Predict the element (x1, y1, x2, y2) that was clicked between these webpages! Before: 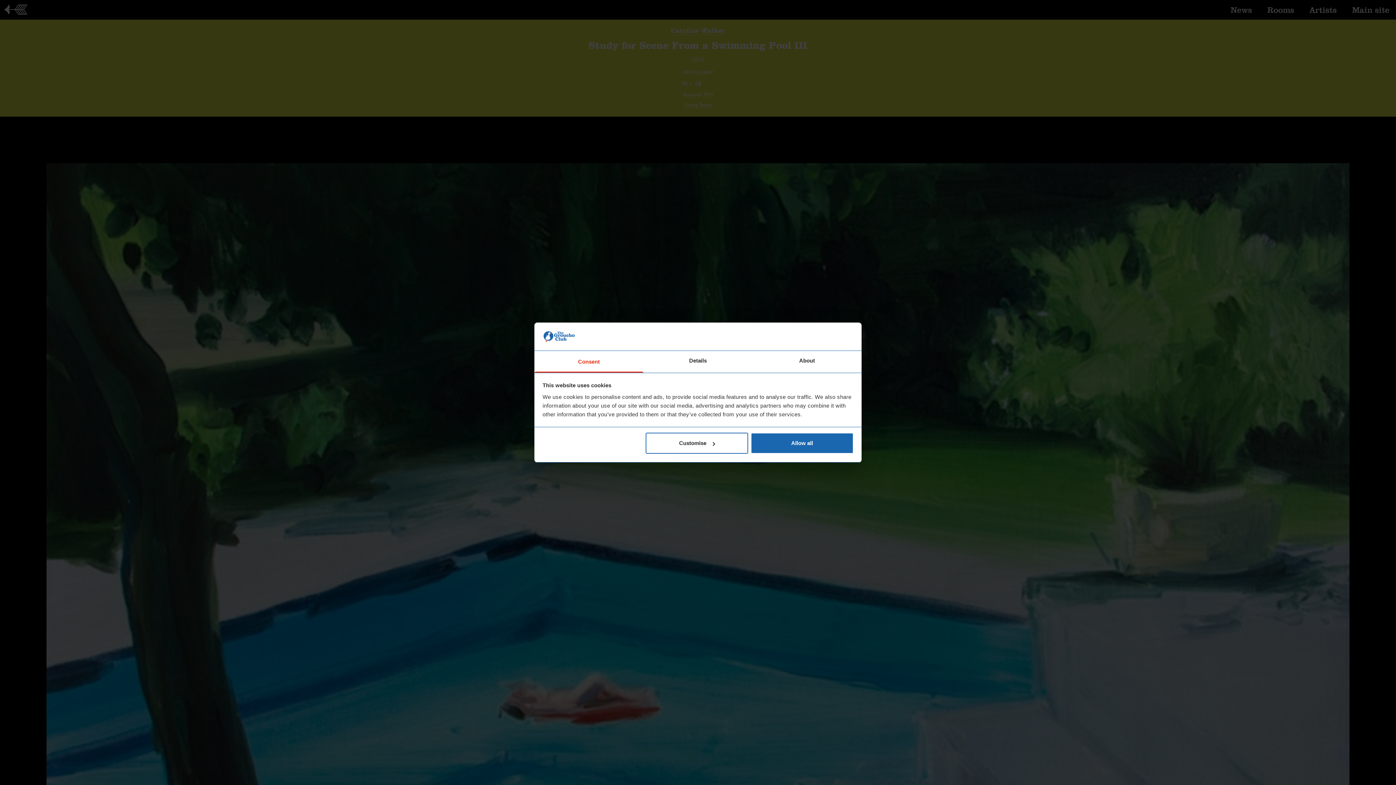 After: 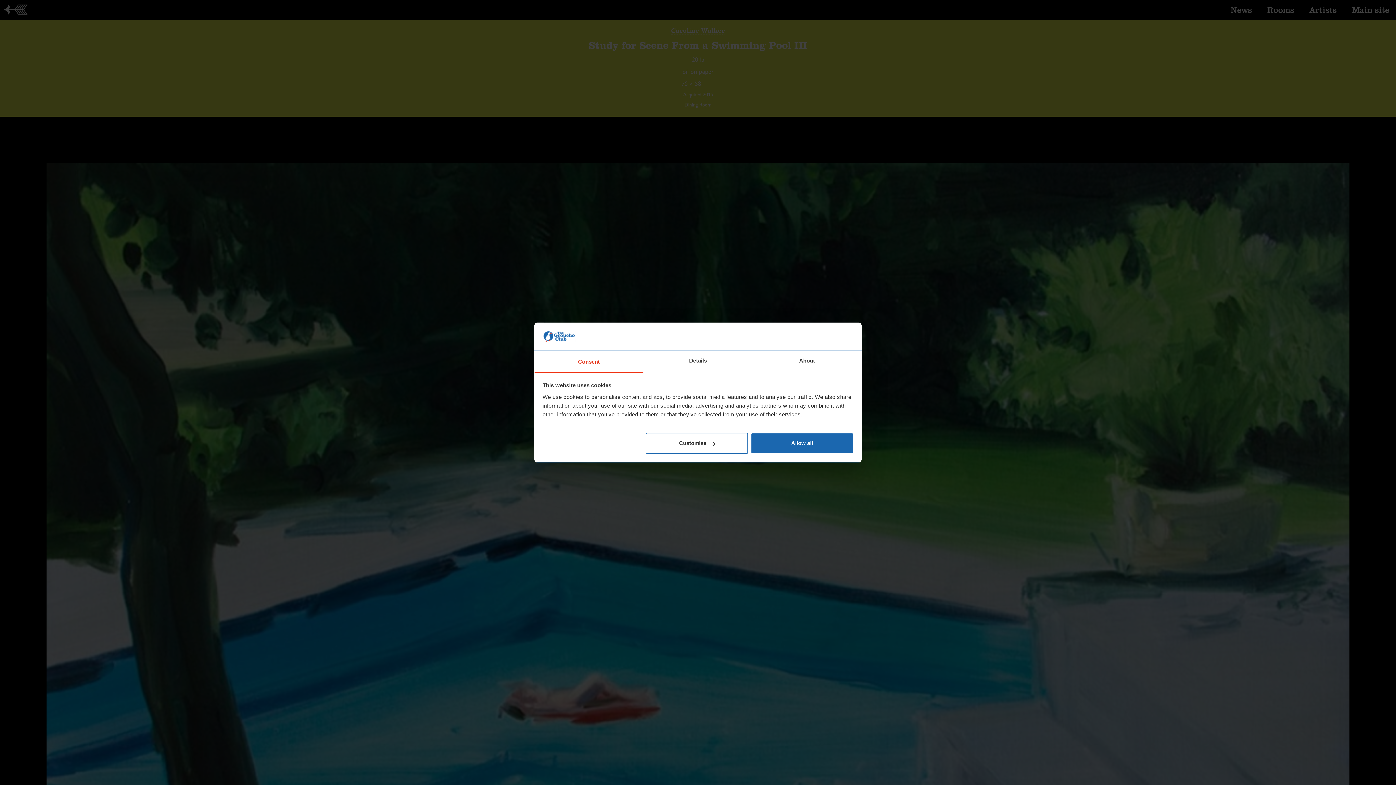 Action: bbox: (534, 351, 643, 372) label: Consent